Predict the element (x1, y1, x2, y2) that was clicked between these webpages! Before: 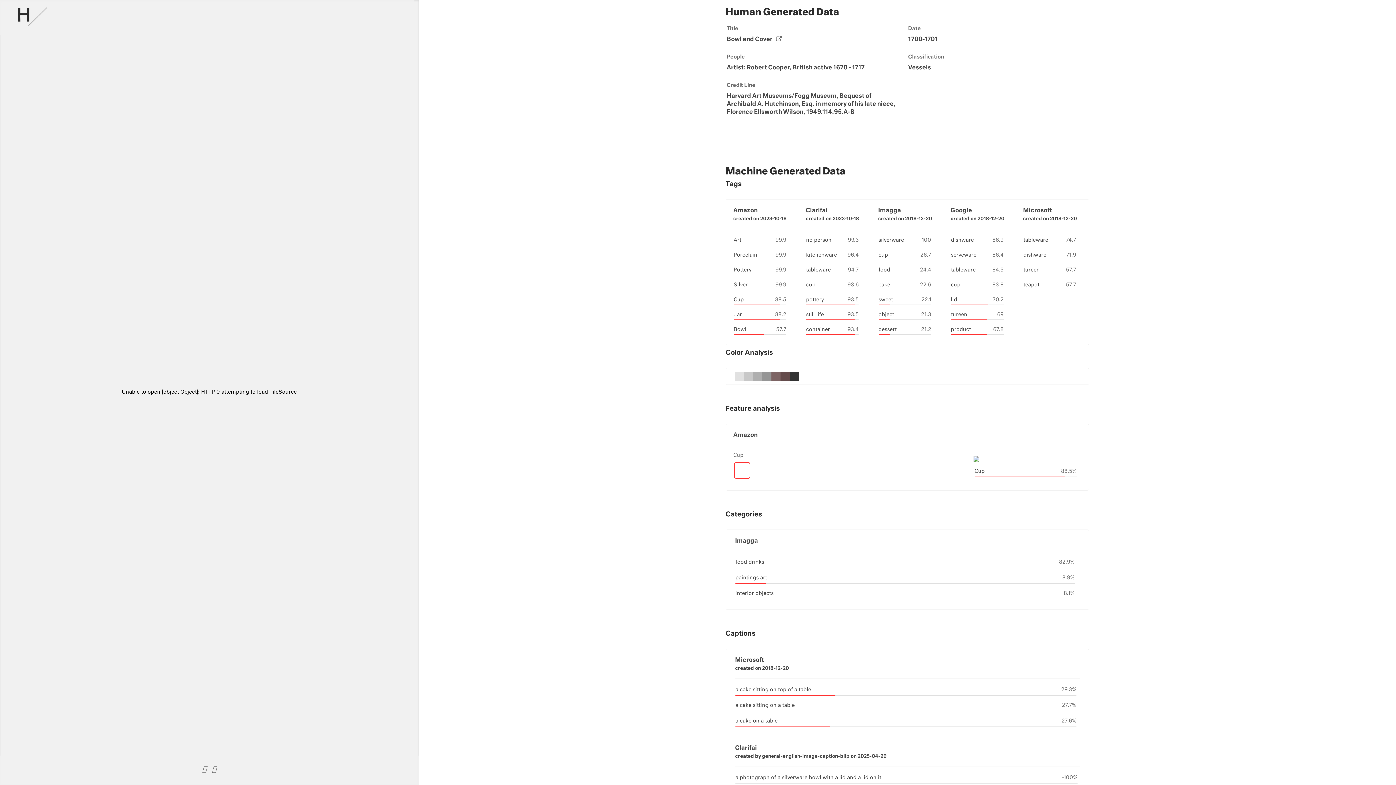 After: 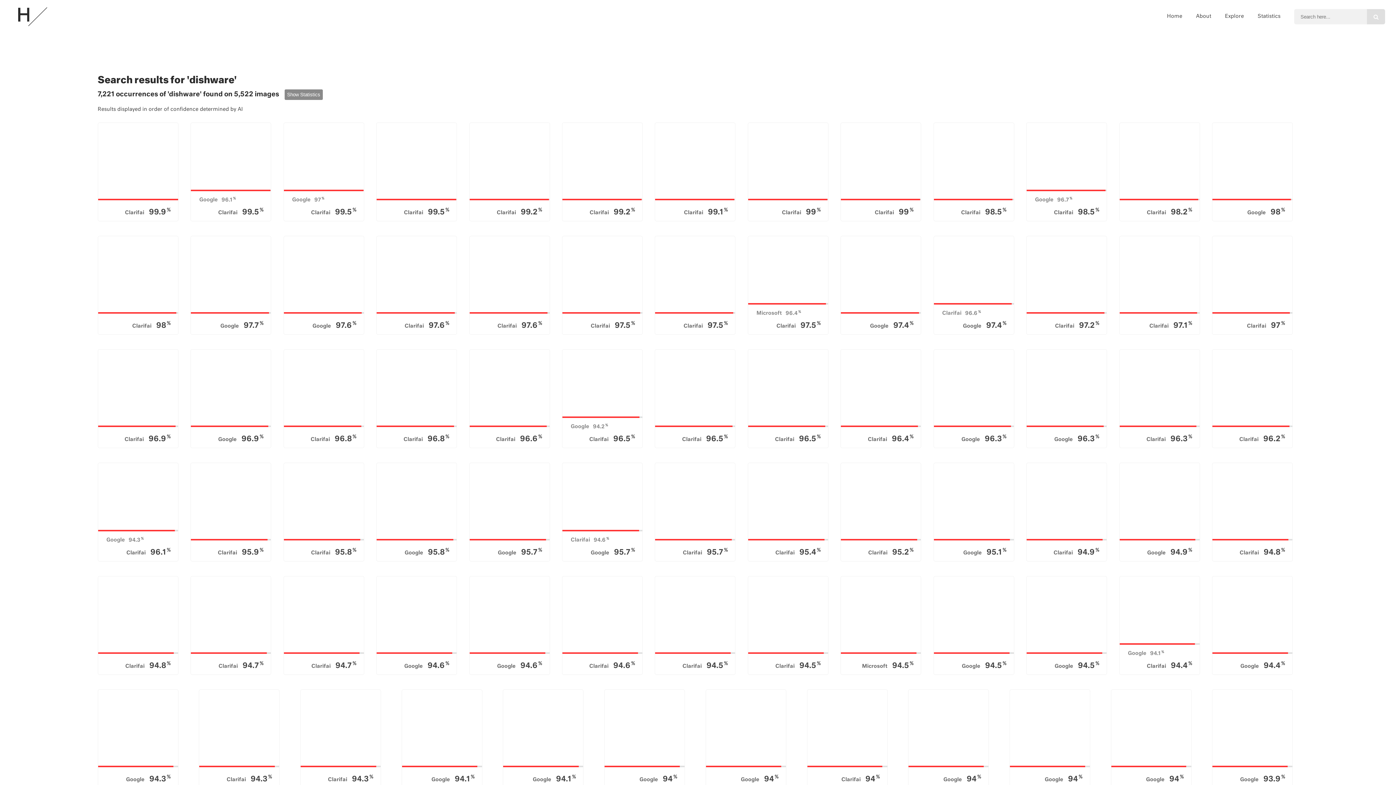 Action: label: dishware bbox: (951, 237, 974, 242)